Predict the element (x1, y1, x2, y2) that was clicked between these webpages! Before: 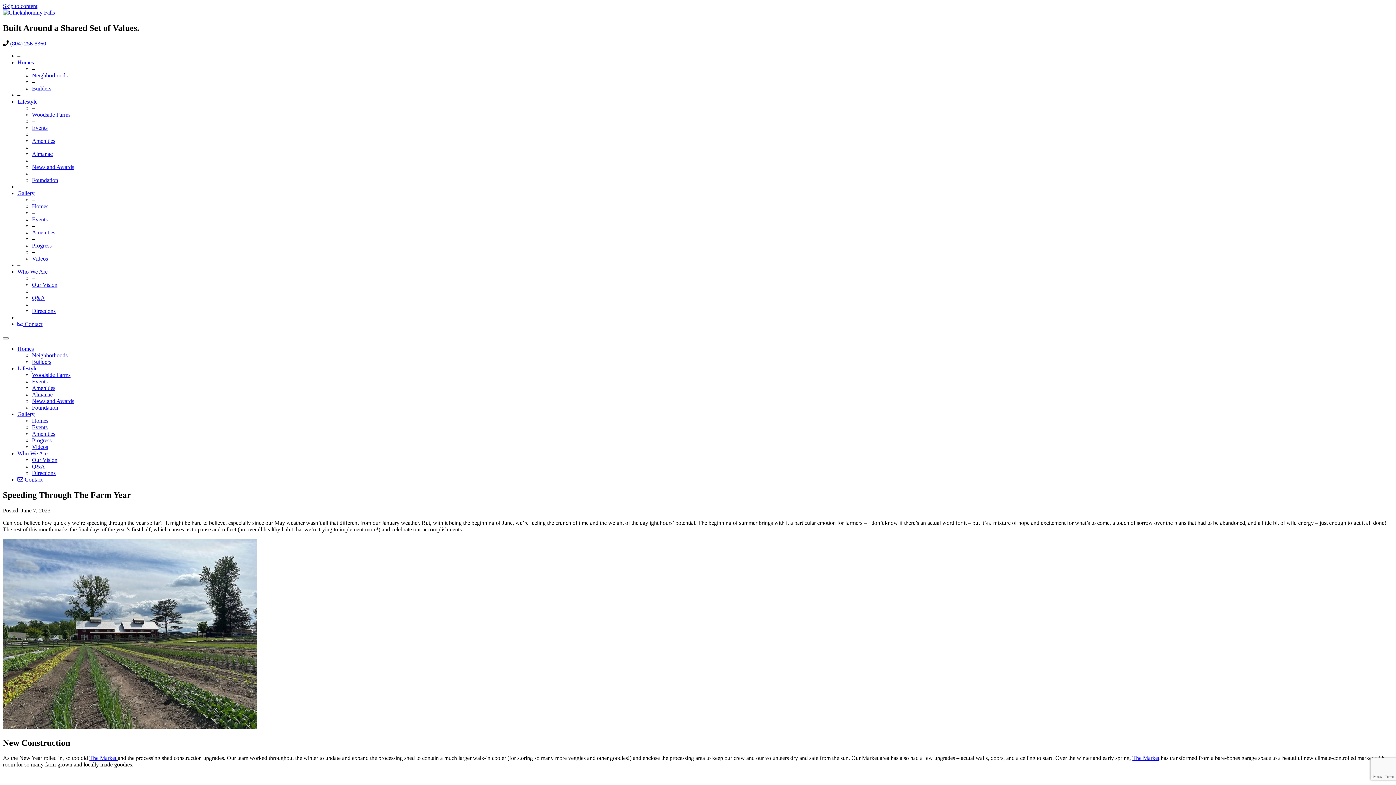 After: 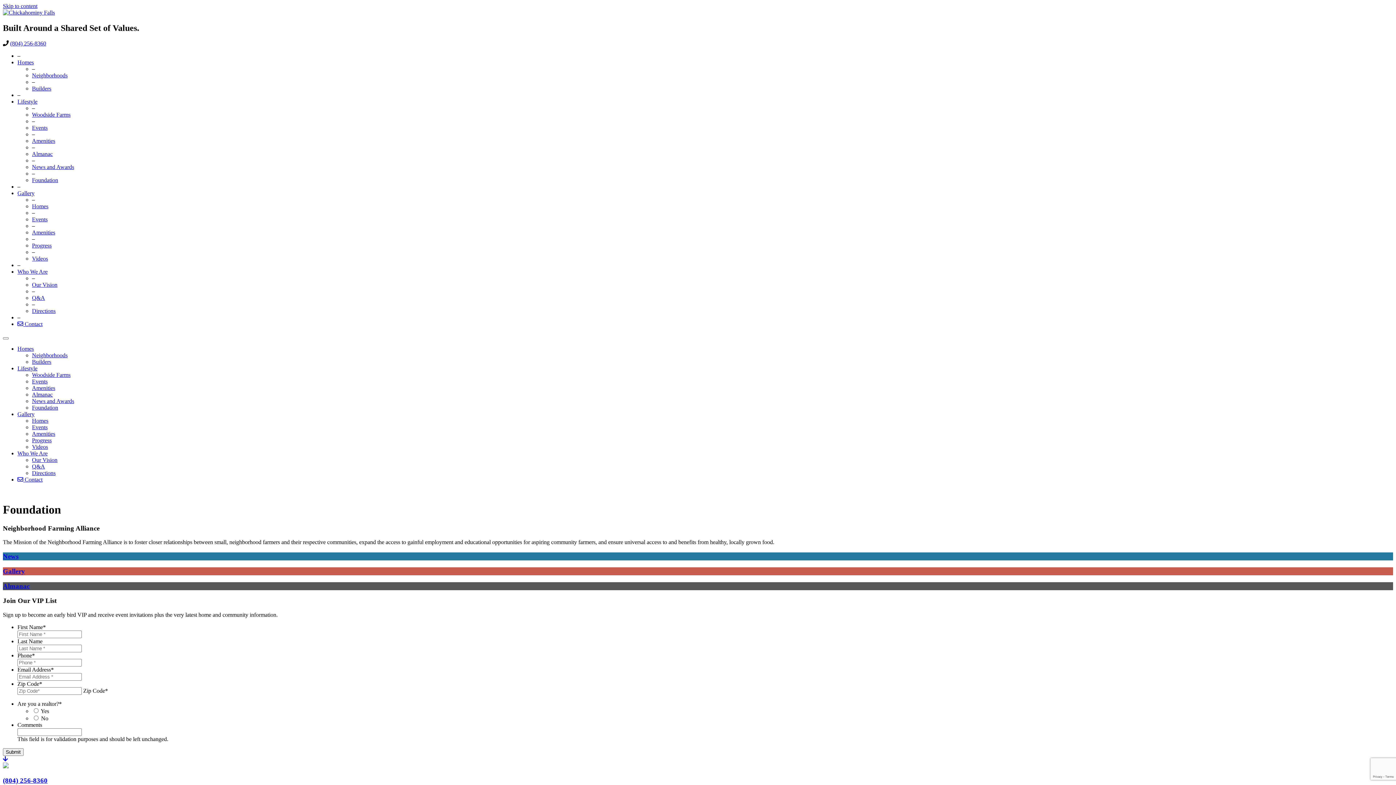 Action: label: Foundation bbox: (32, 177, 58, 183)